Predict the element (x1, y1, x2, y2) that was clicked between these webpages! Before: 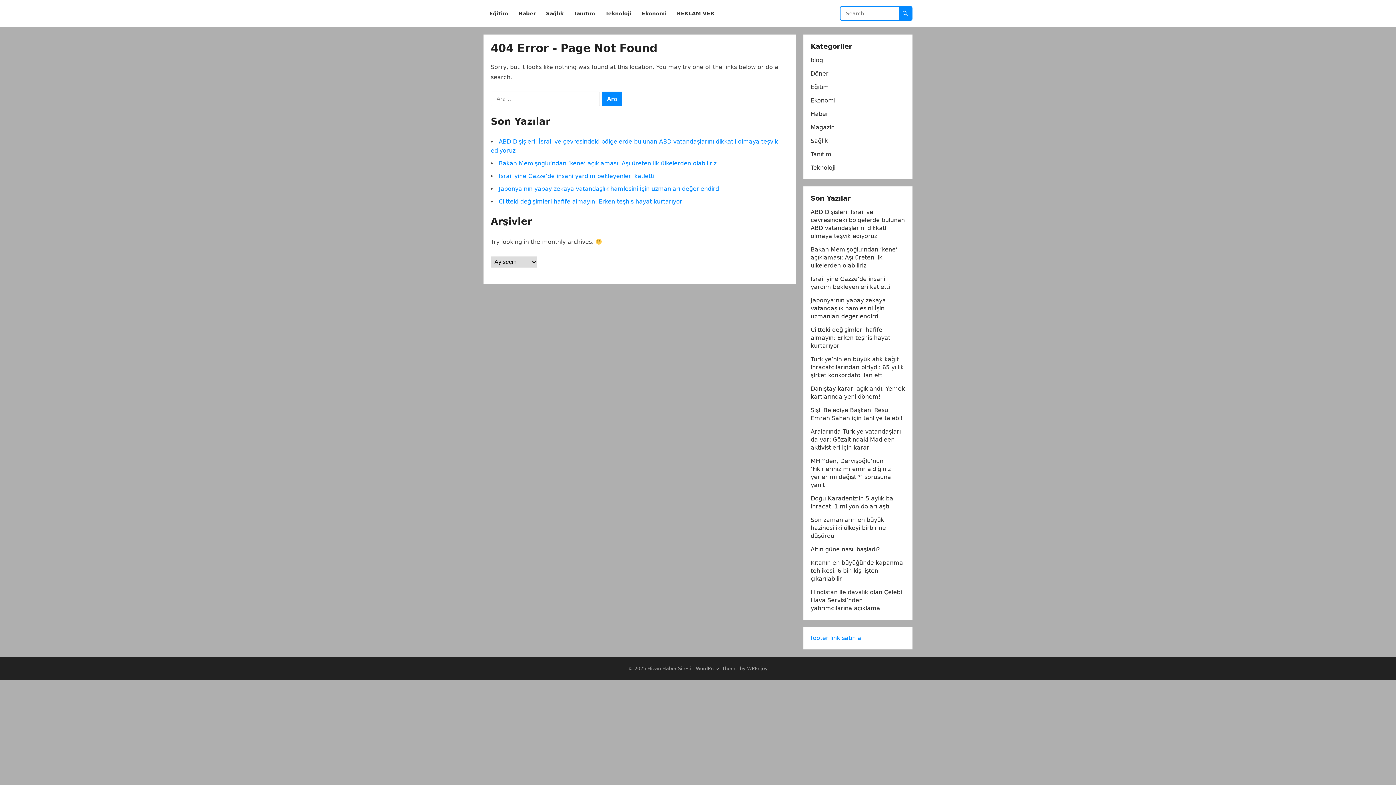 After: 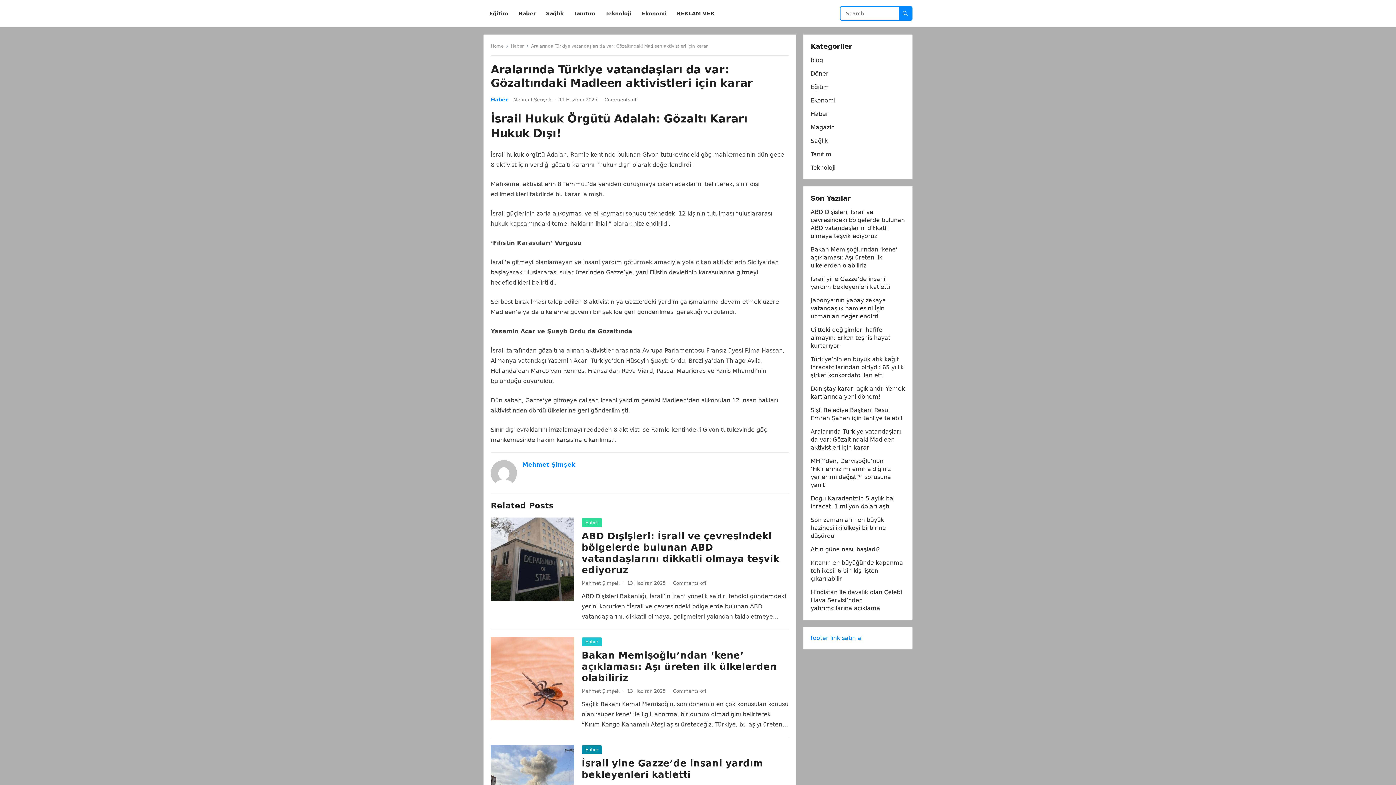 Action: label: Aralarında Türkiye vatandaşları da var: Gözaltındaki Madleen aktivistleri için karar bbox: (810, 428, 901, 451)